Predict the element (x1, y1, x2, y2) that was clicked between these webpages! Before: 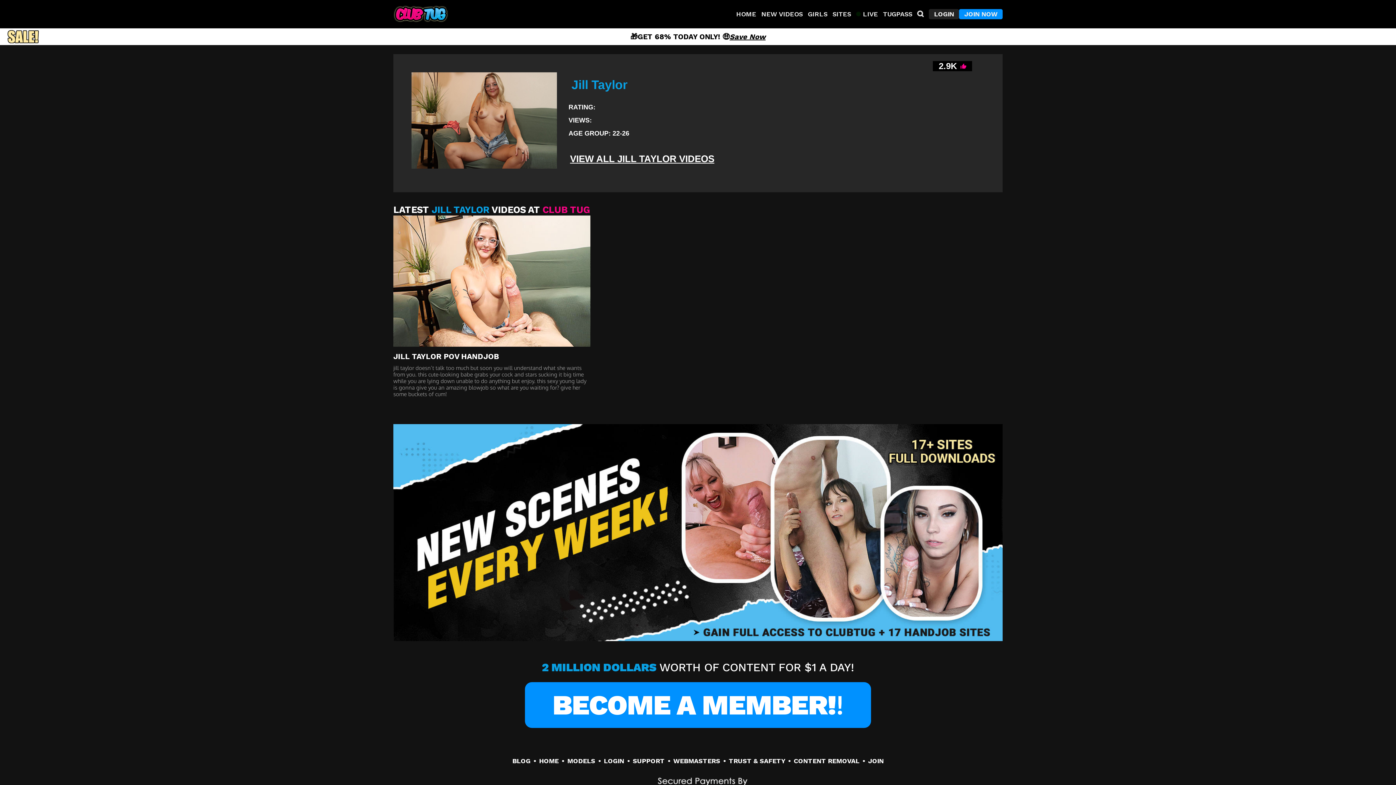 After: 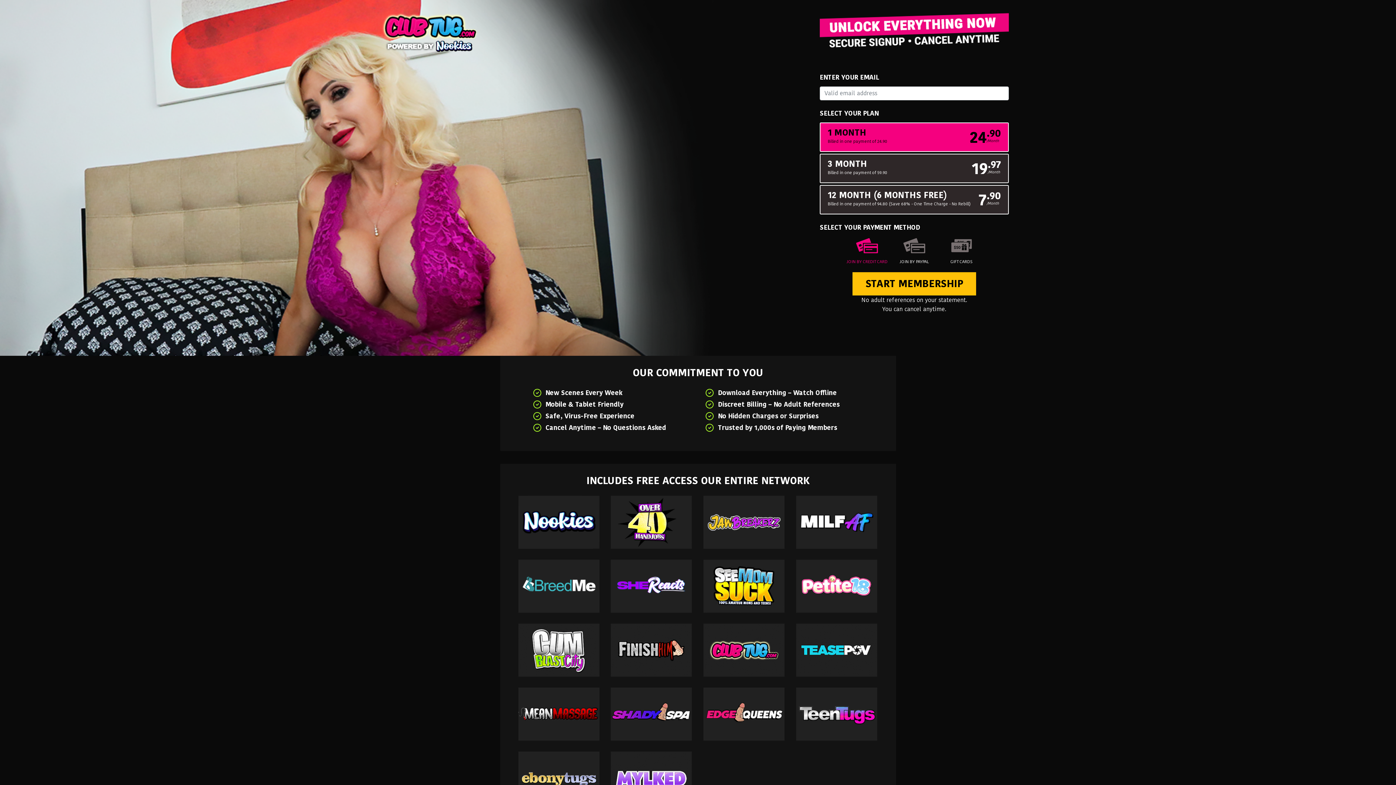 Action: bbox: (933, 61, 972, 71) label: 2.9K 